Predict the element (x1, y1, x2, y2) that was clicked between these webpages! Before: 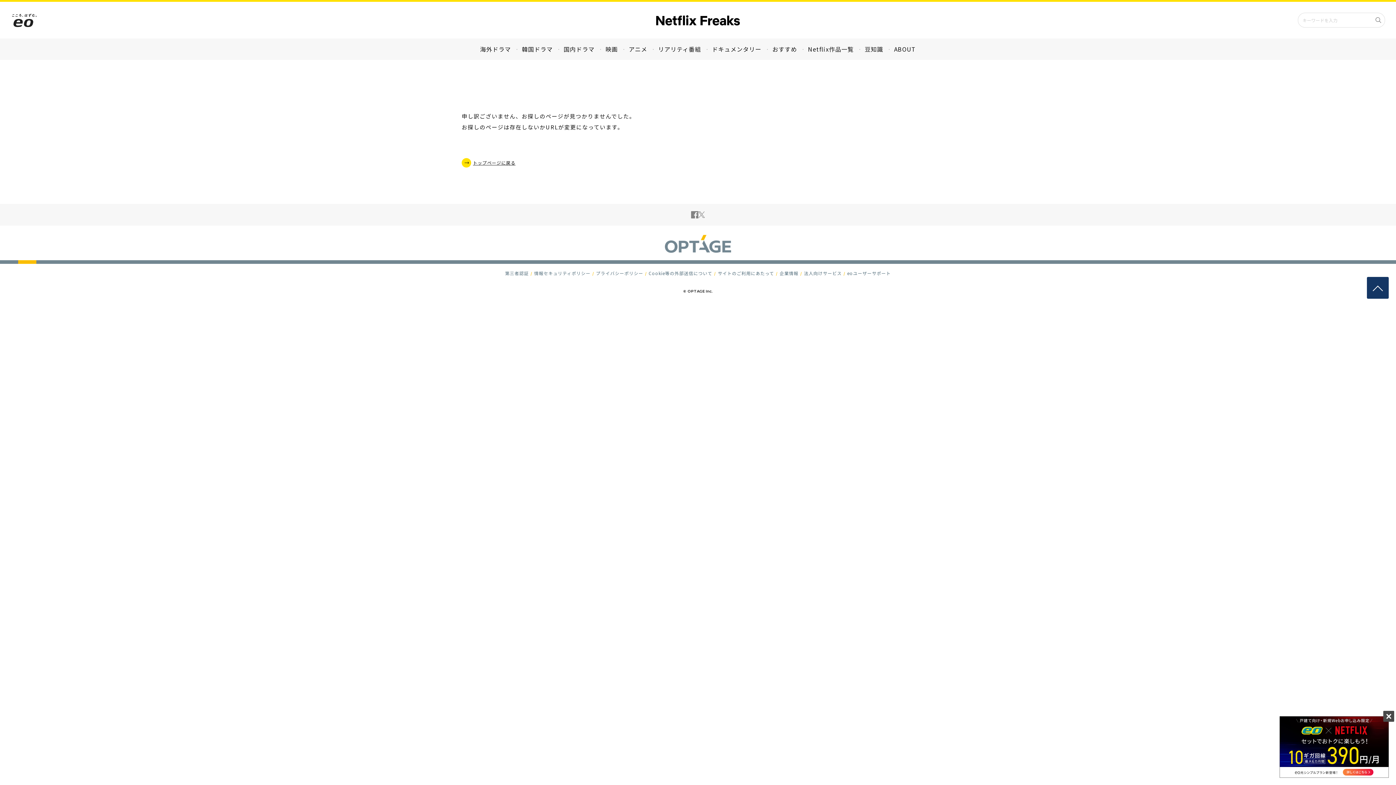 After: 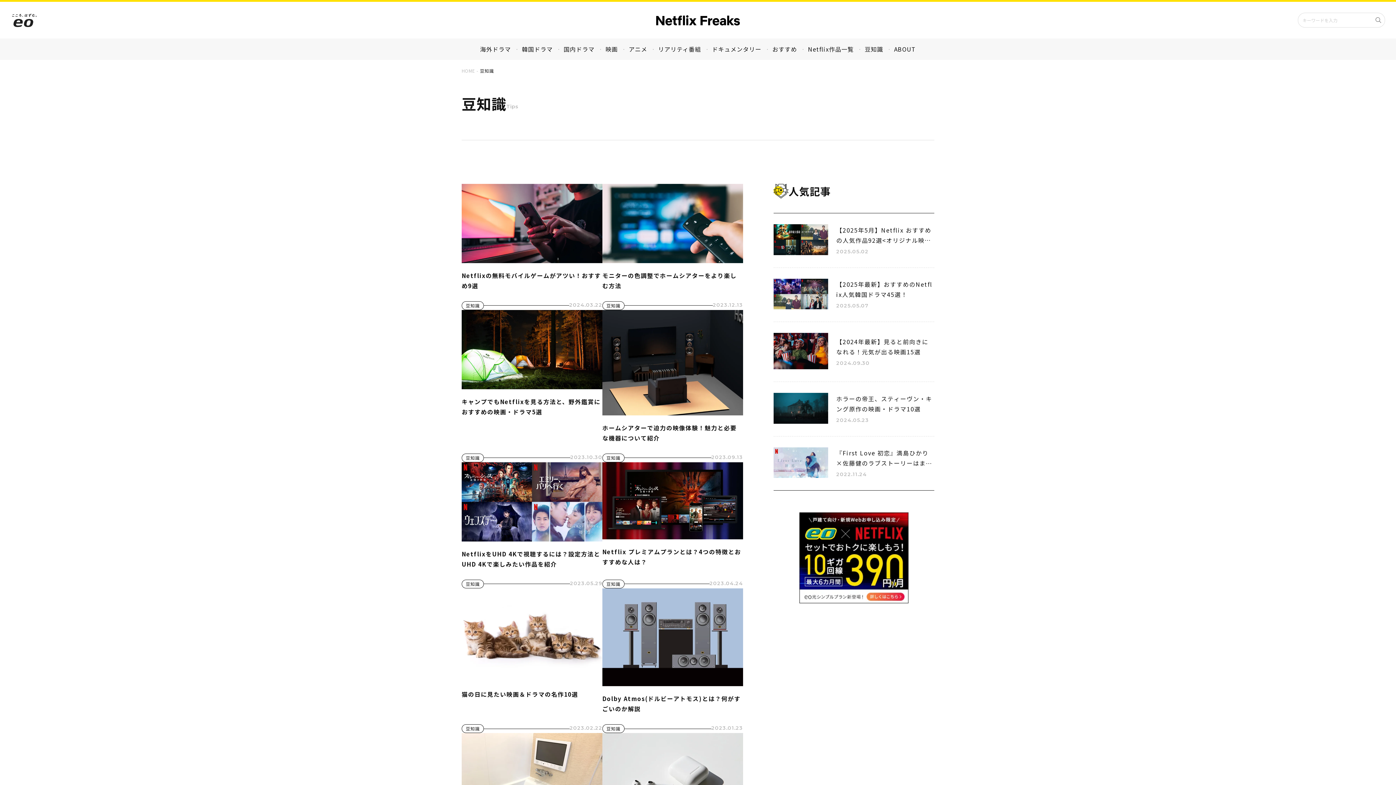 Action: label: 豆知識 bbox: (859, 40, 888, 57)